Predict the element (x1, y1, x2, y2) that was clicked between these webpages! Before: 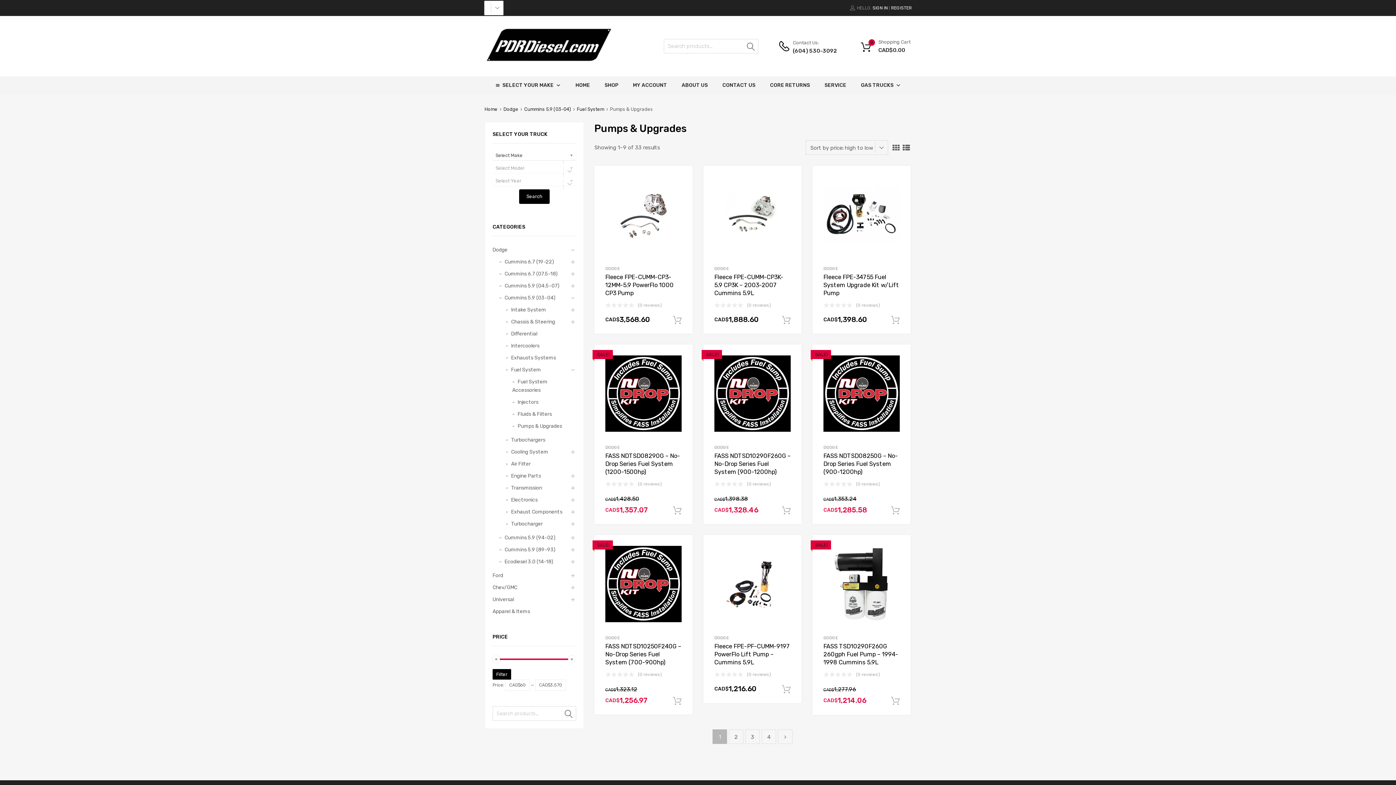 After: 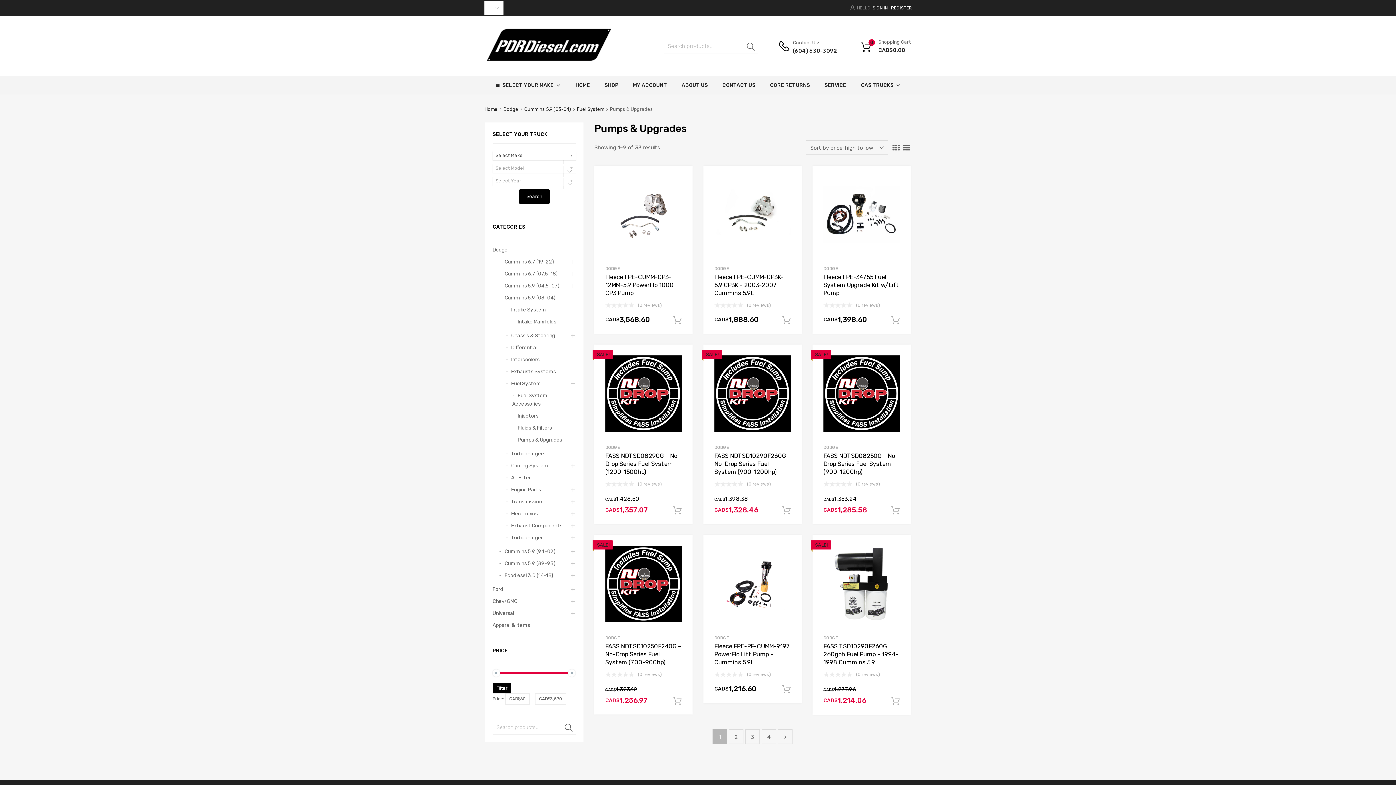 Action: bbox: (569, 306, 576, 313)